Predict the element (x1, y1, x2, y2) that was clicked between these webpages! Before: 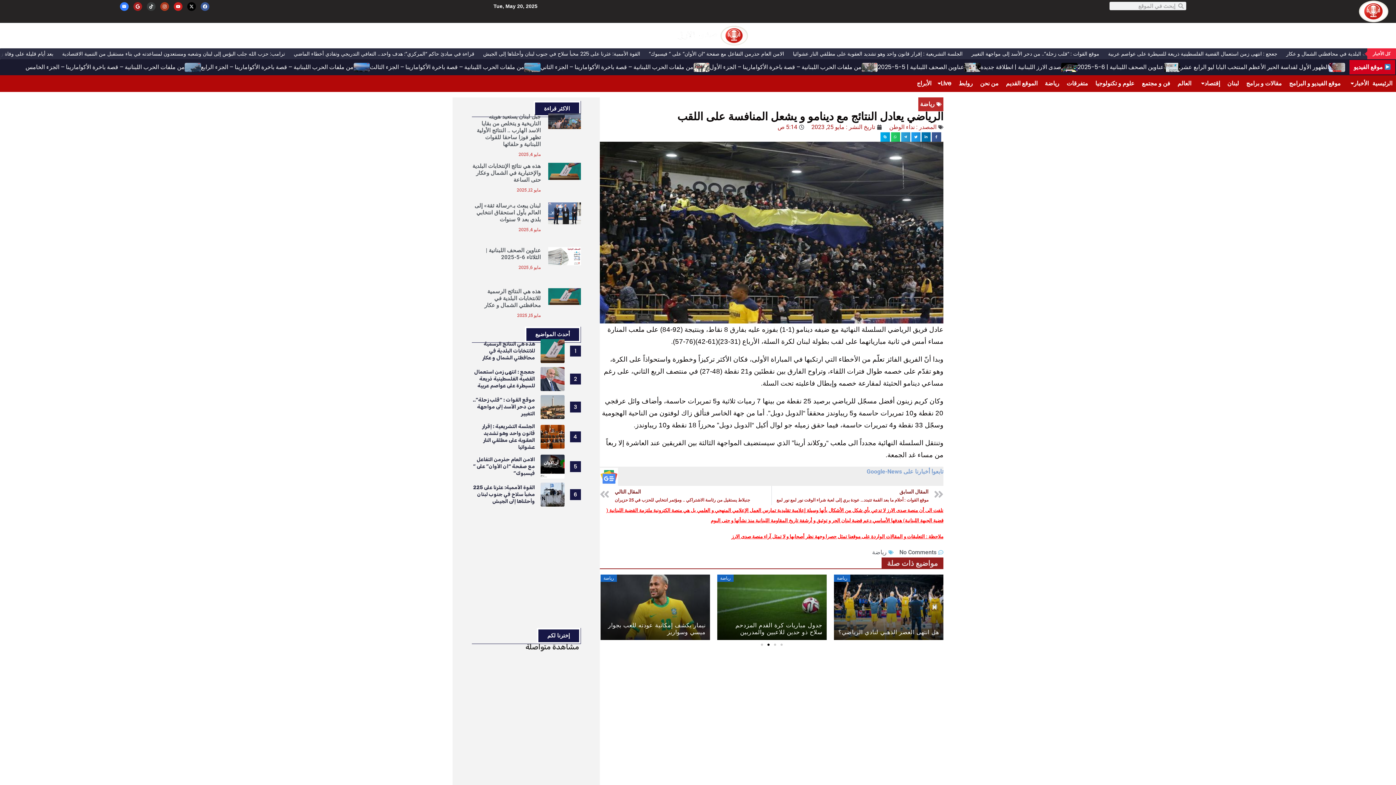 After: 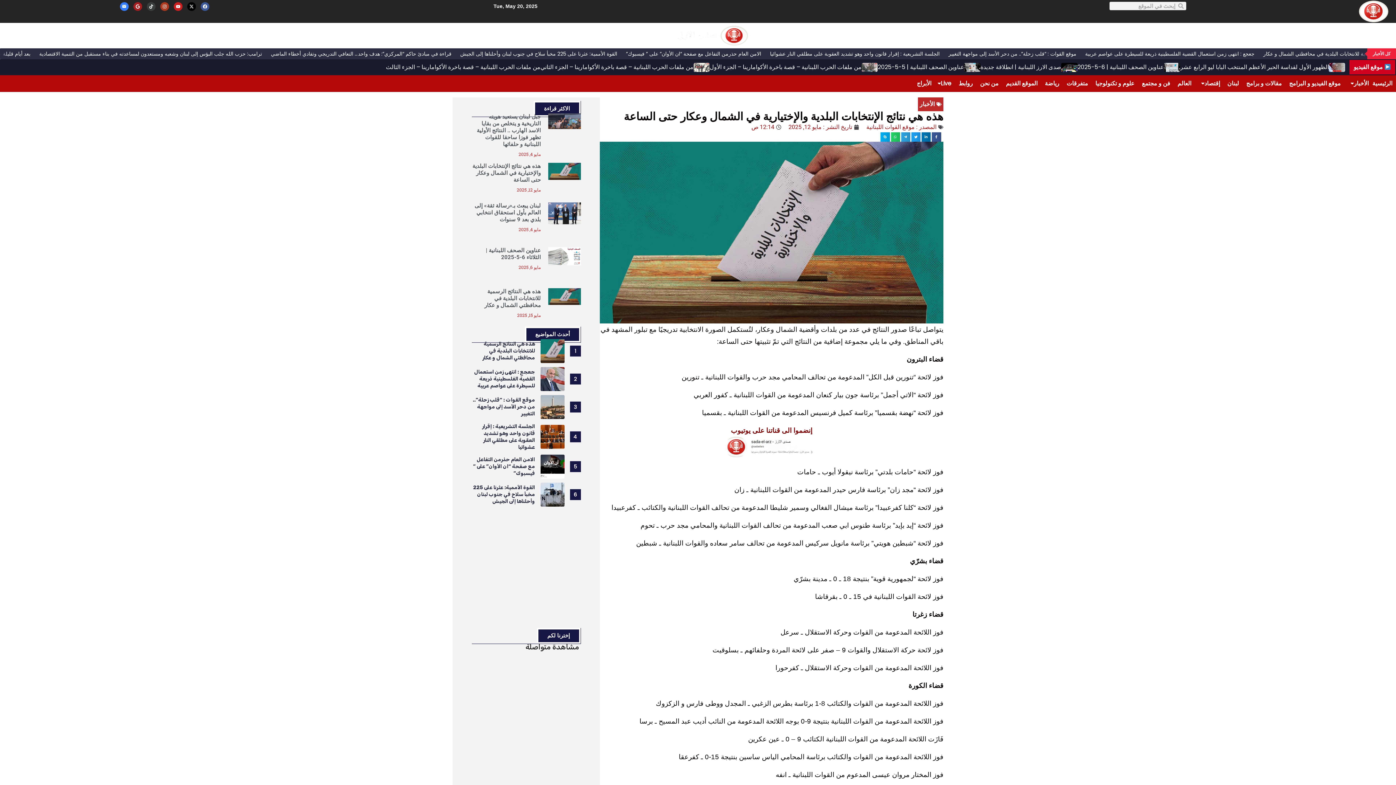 Action: bbox: (548, 163, 580, 201)